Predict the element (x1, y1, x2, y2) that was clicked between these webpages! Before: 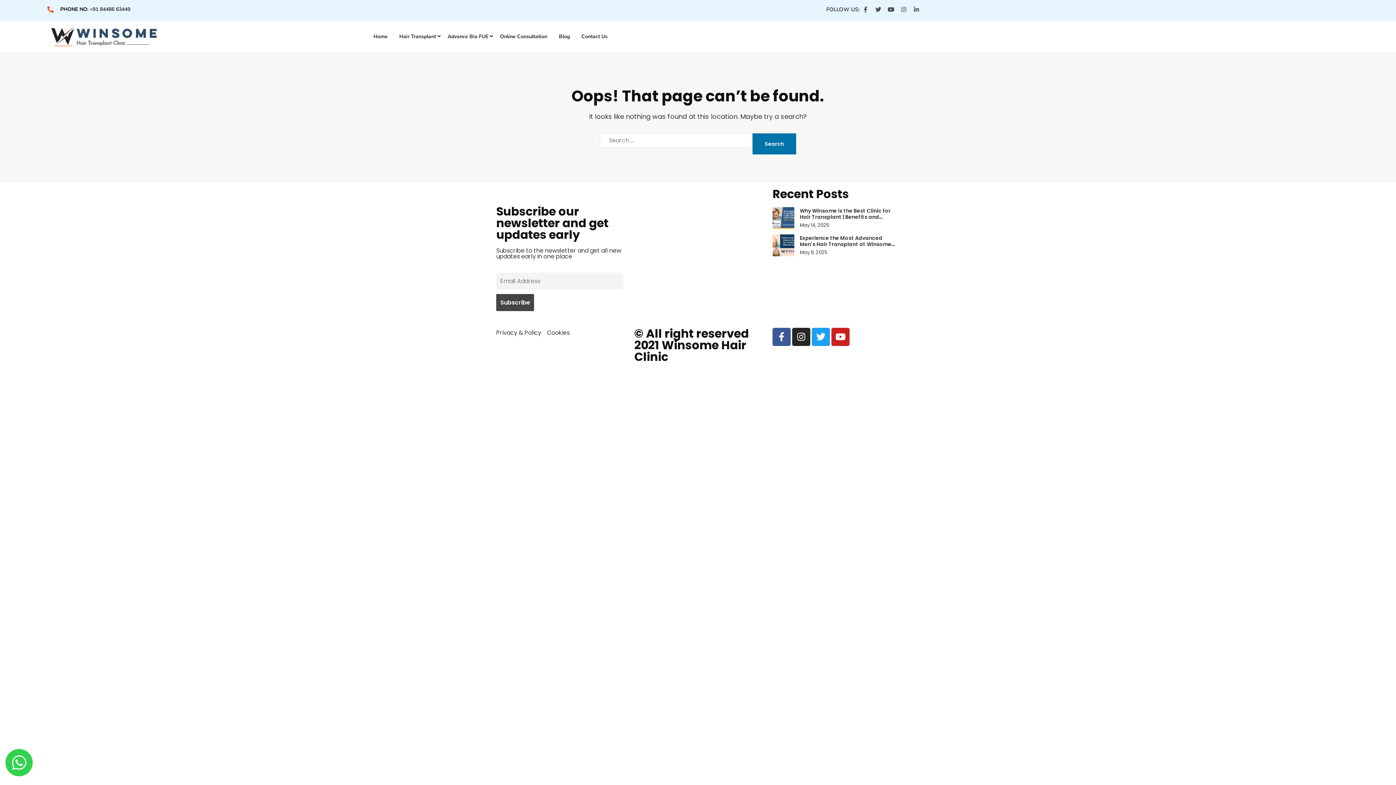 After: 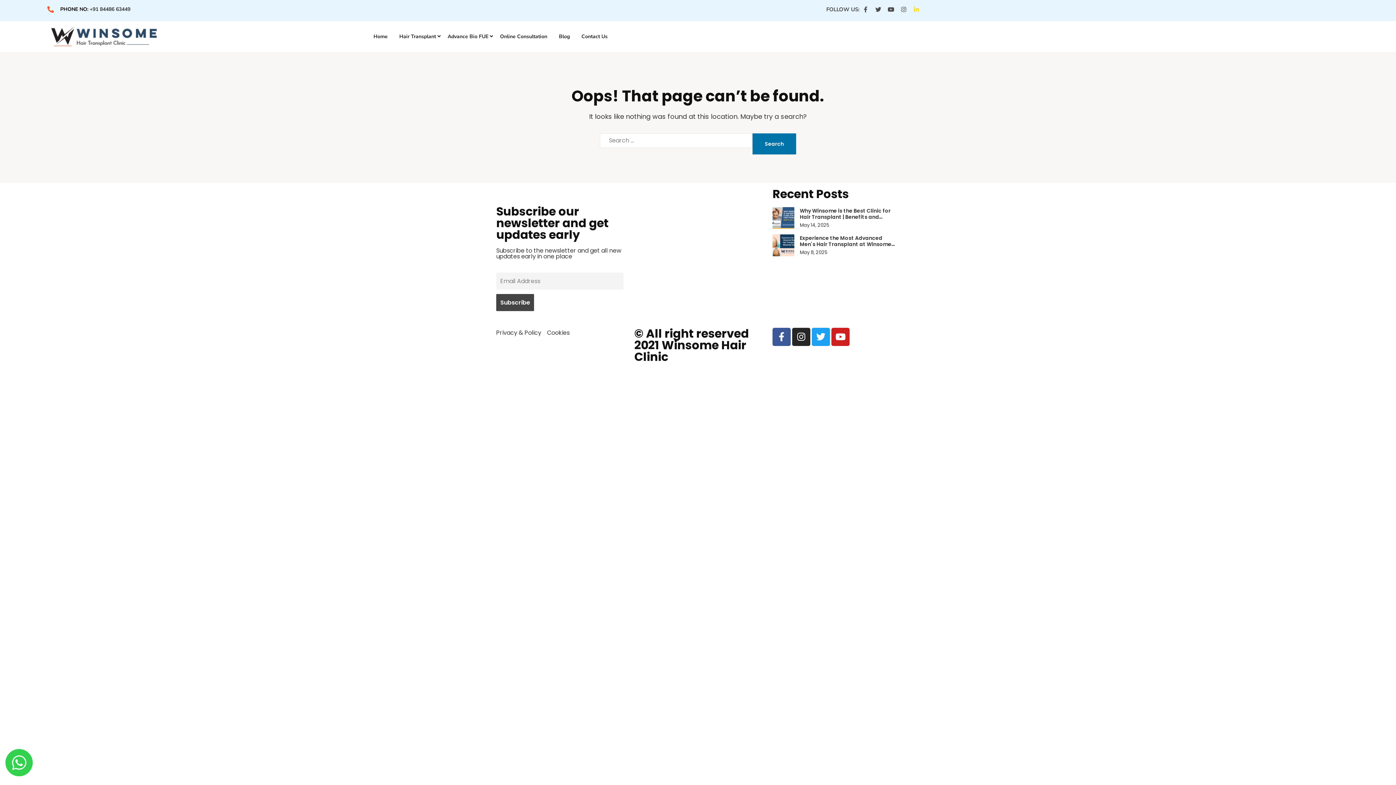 Action: bbox: (913, 6, 919, 12) label: Linkedin-in